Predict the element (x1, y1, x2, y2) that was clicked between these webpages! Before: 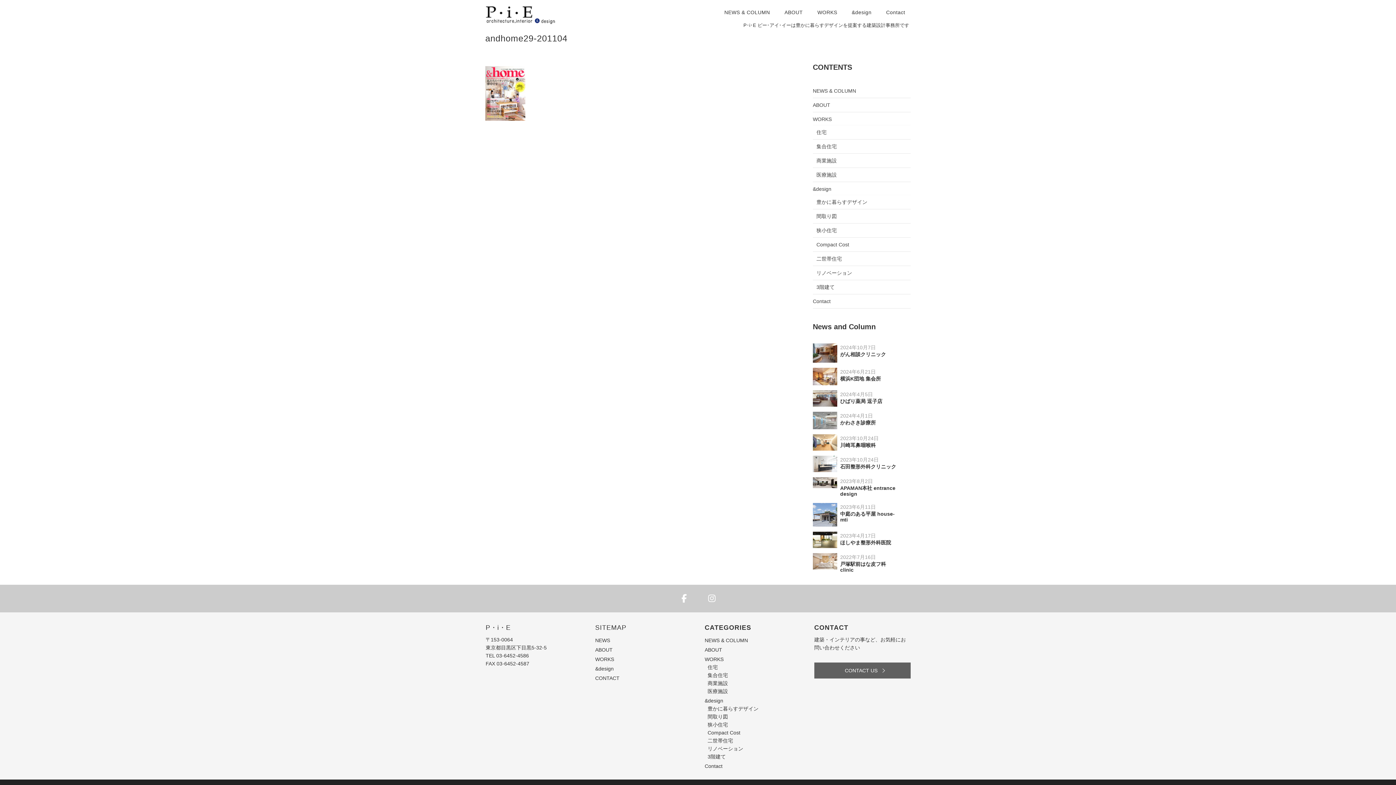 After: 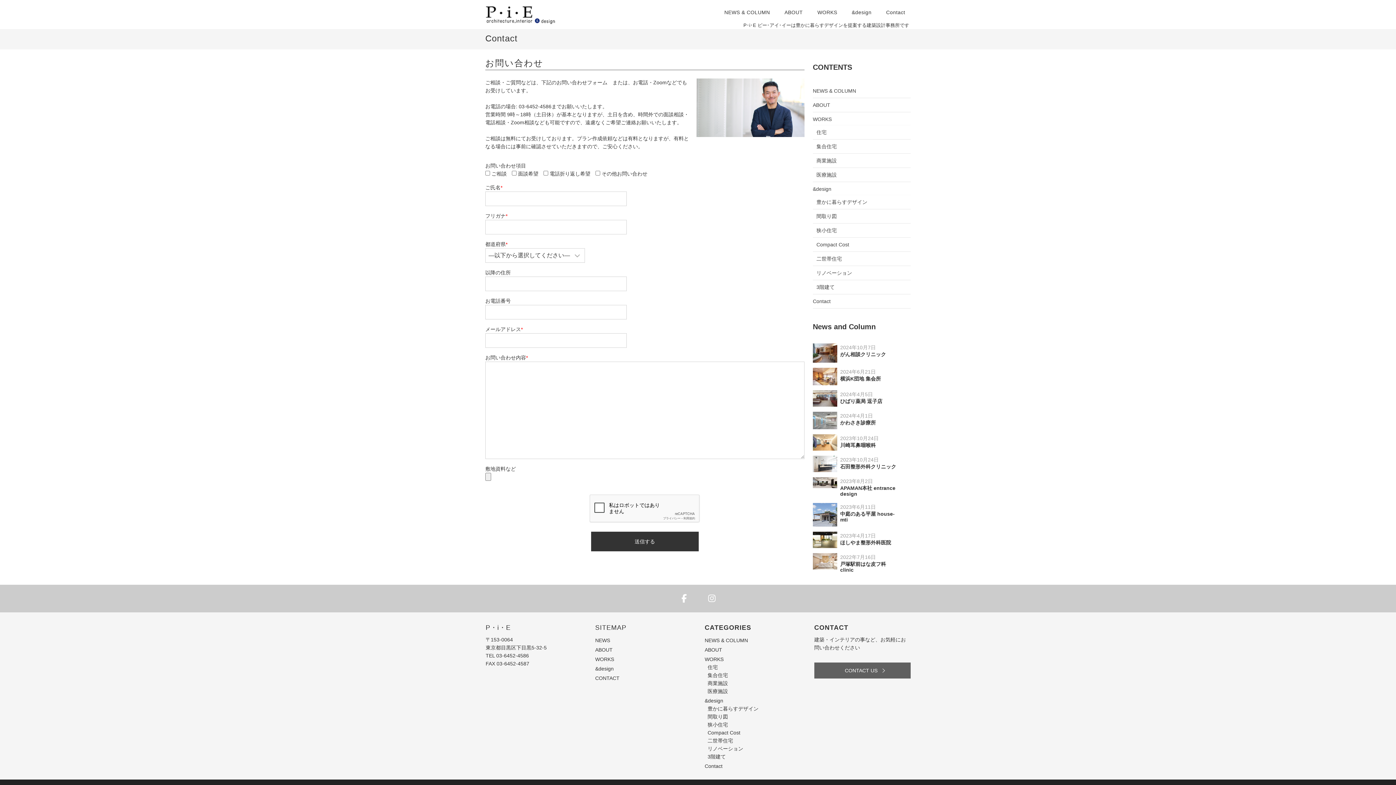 Action: bbox: (814, 662, 910, 678) label: CONTACT US